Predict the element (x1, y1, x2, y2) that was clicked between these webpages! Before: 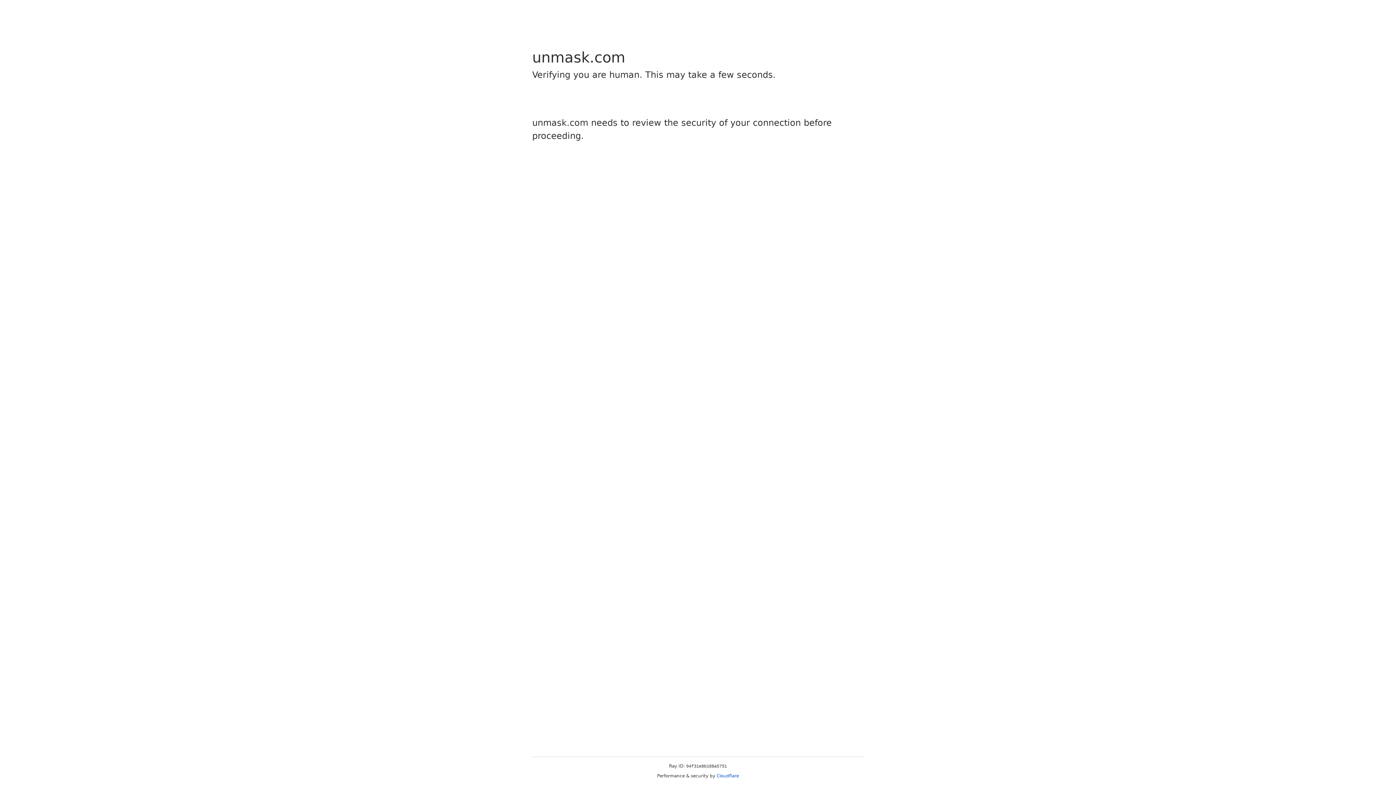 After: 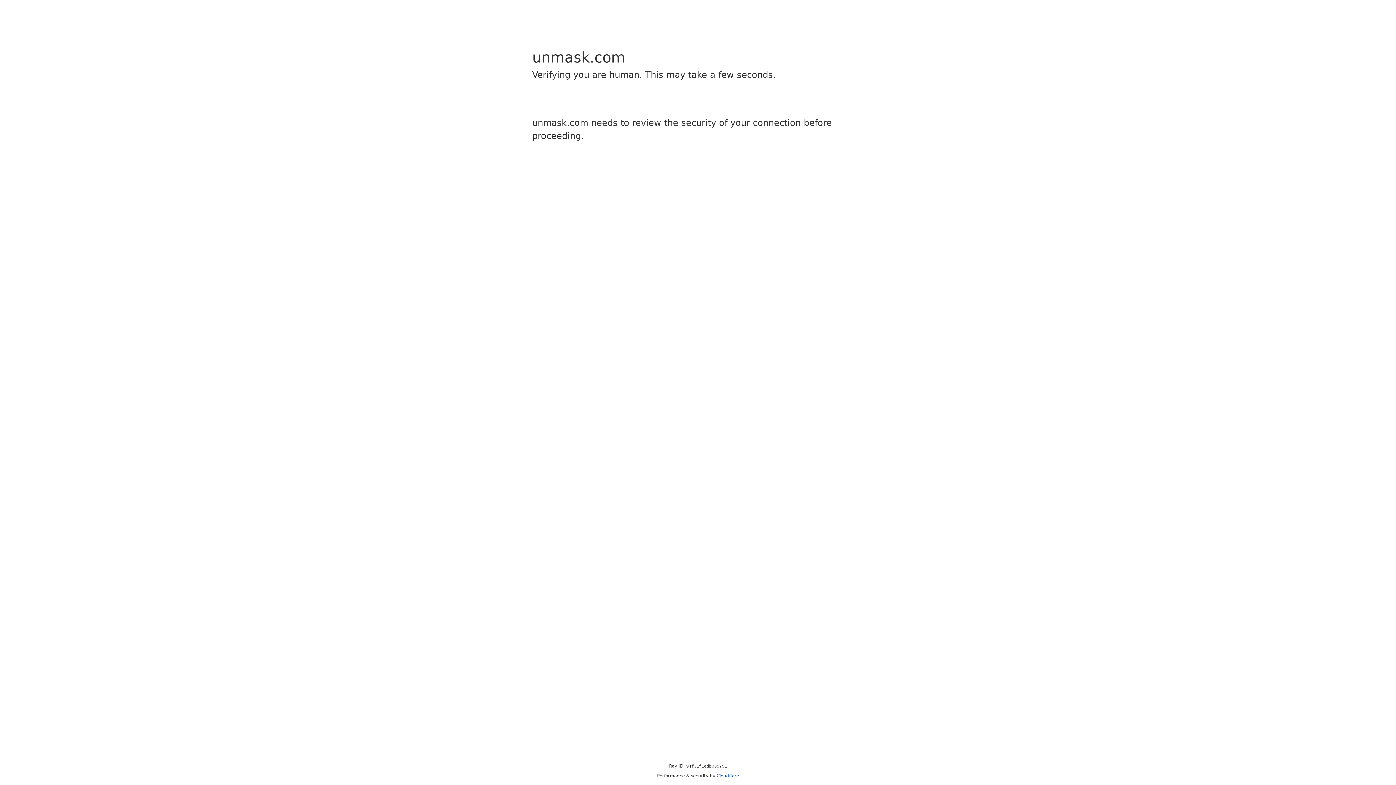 Action: label: Cloudflare bbox: (716, 773, 739, 778)